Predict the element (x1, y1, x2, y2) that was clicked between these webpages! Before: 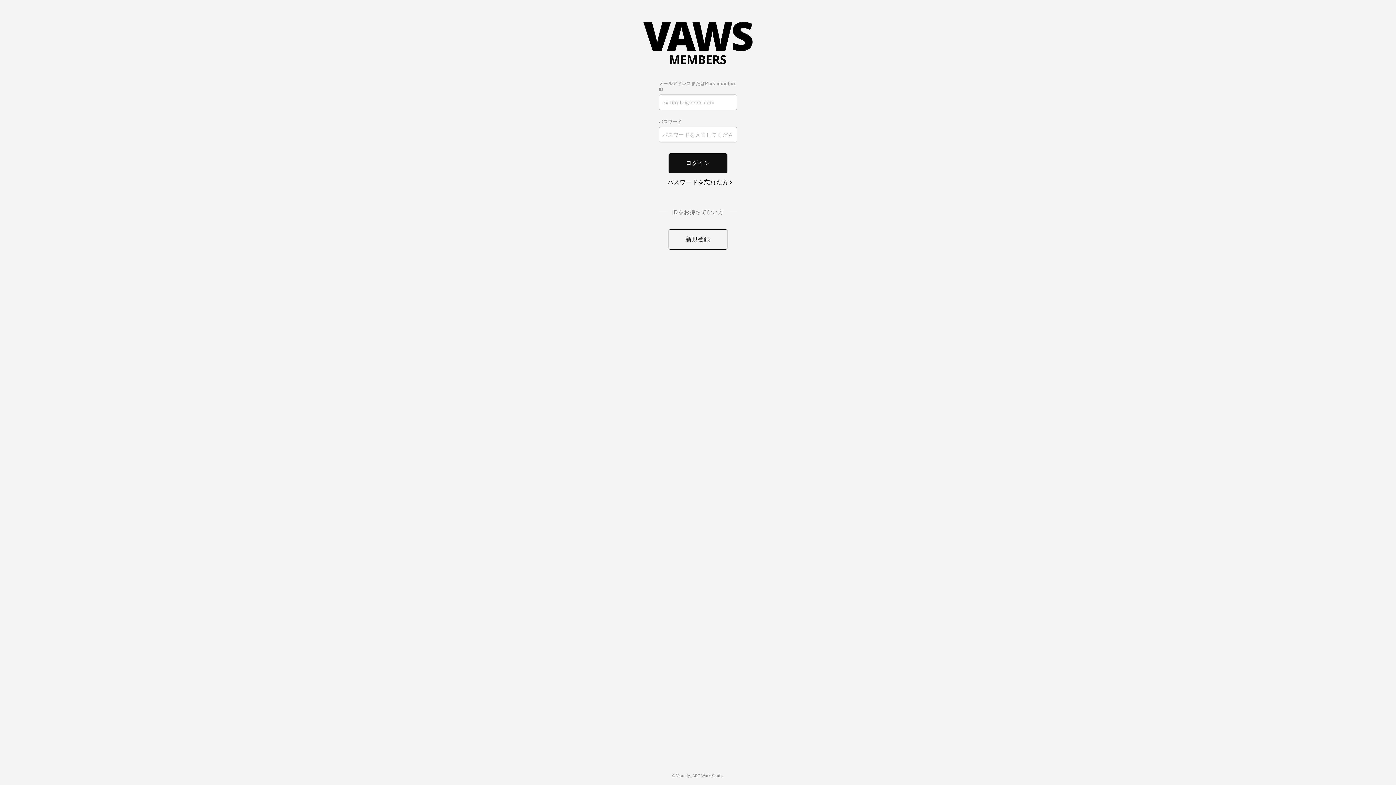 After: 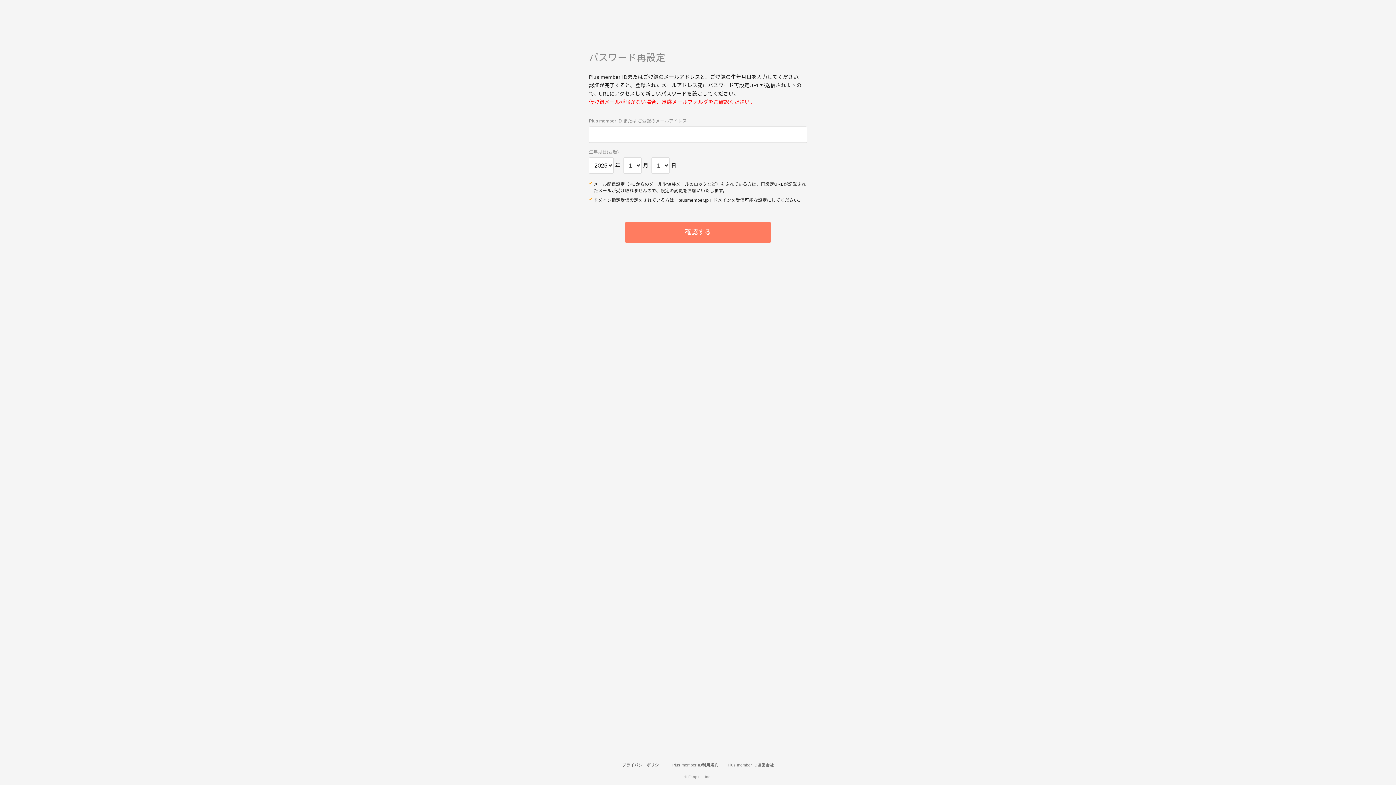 Action: label: パスワードを忘れた方 bbox: (667, 178, 728, 186)